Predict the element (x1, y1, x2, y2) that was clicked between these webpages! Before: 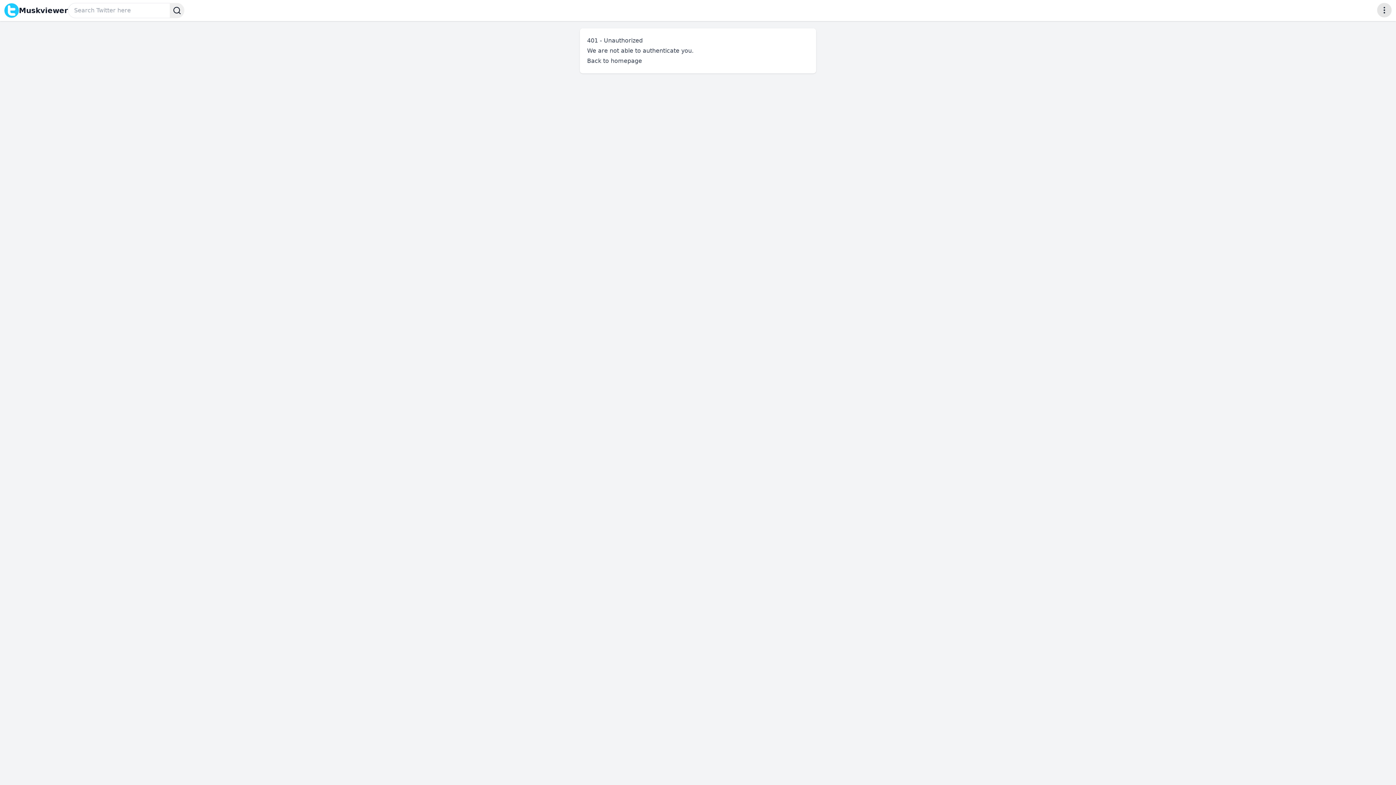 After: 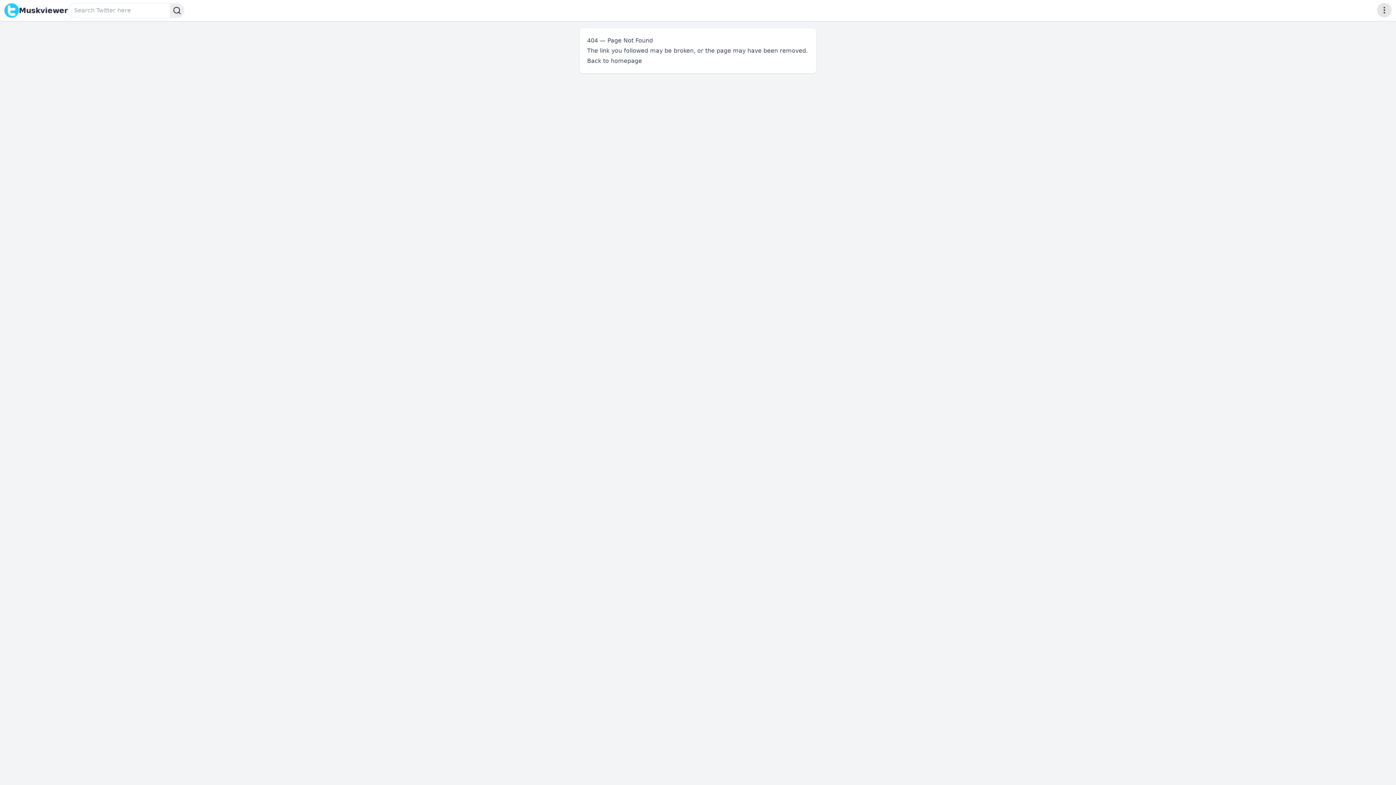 Action: label: Muskviewer bbox: (4, 2, 68, 18)